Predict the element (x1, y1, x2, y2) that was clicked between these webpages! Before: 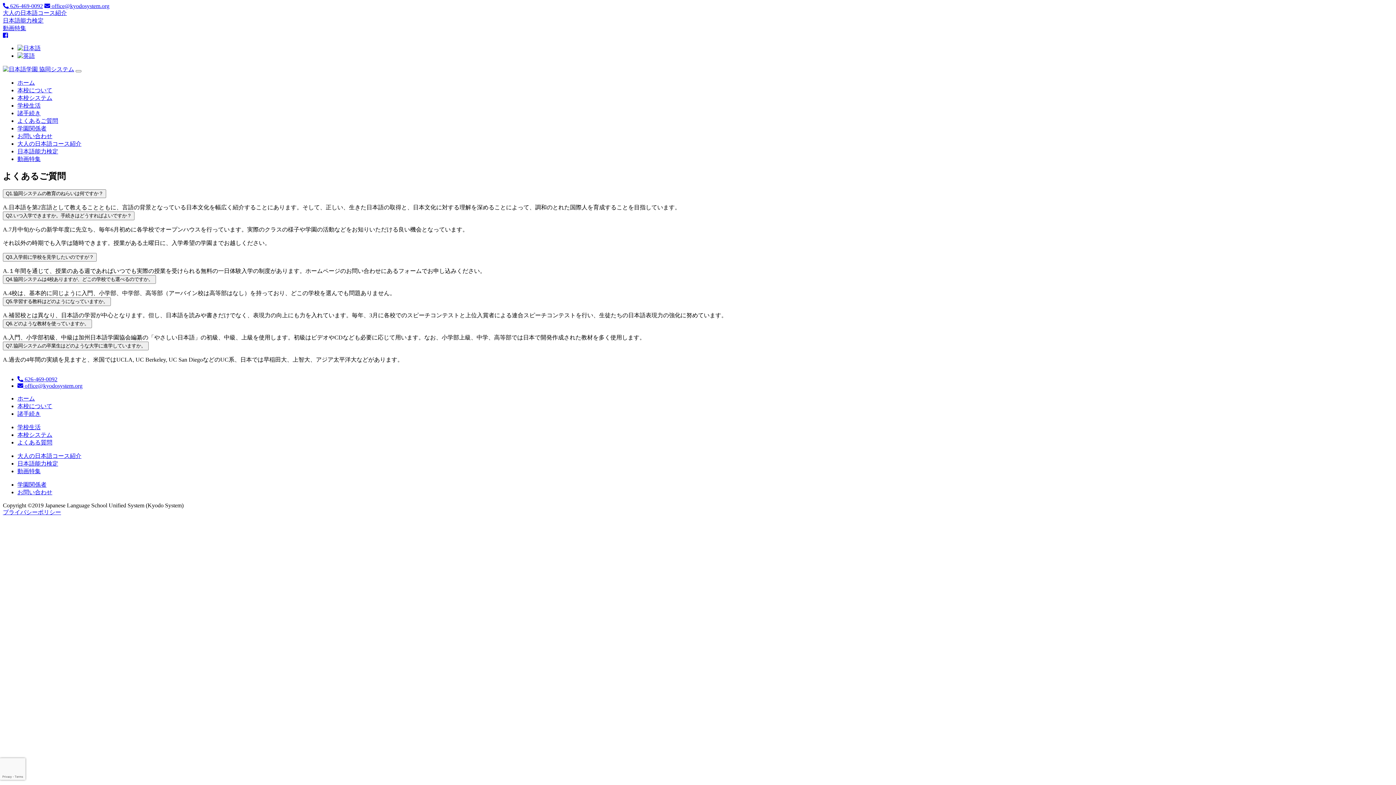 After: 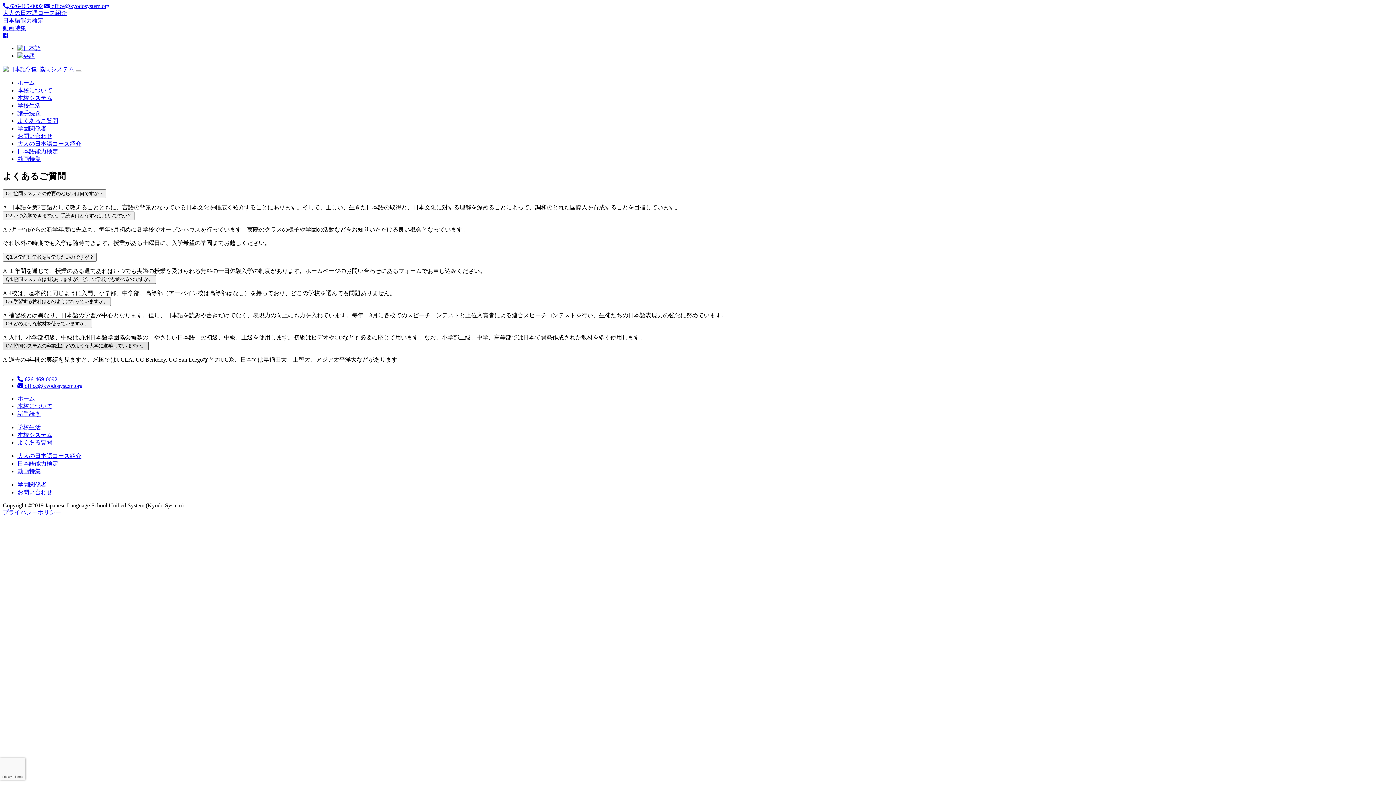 Action: label: Q7.協同システムの卒業生はどのような大学に進学していますか。 bbox: (2, 341, 148, 350)